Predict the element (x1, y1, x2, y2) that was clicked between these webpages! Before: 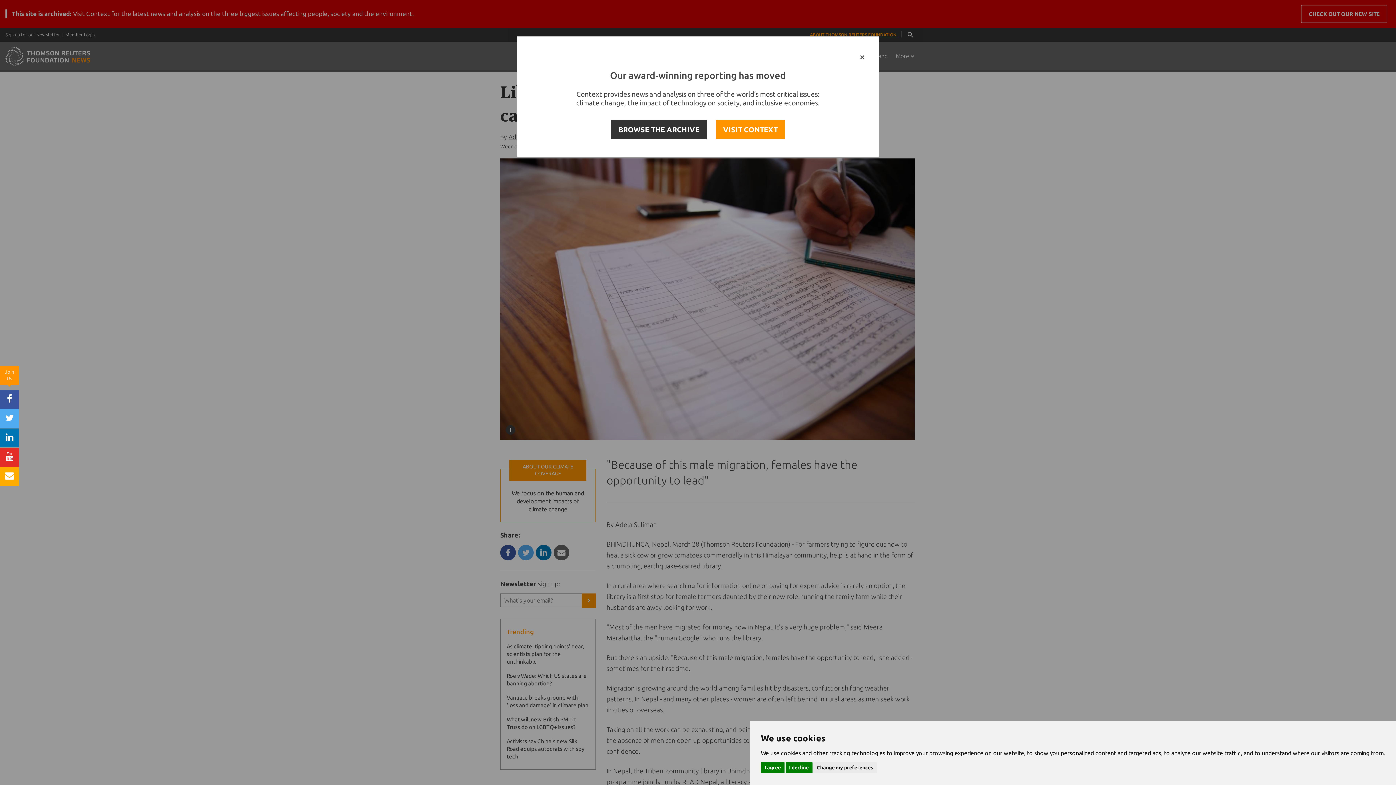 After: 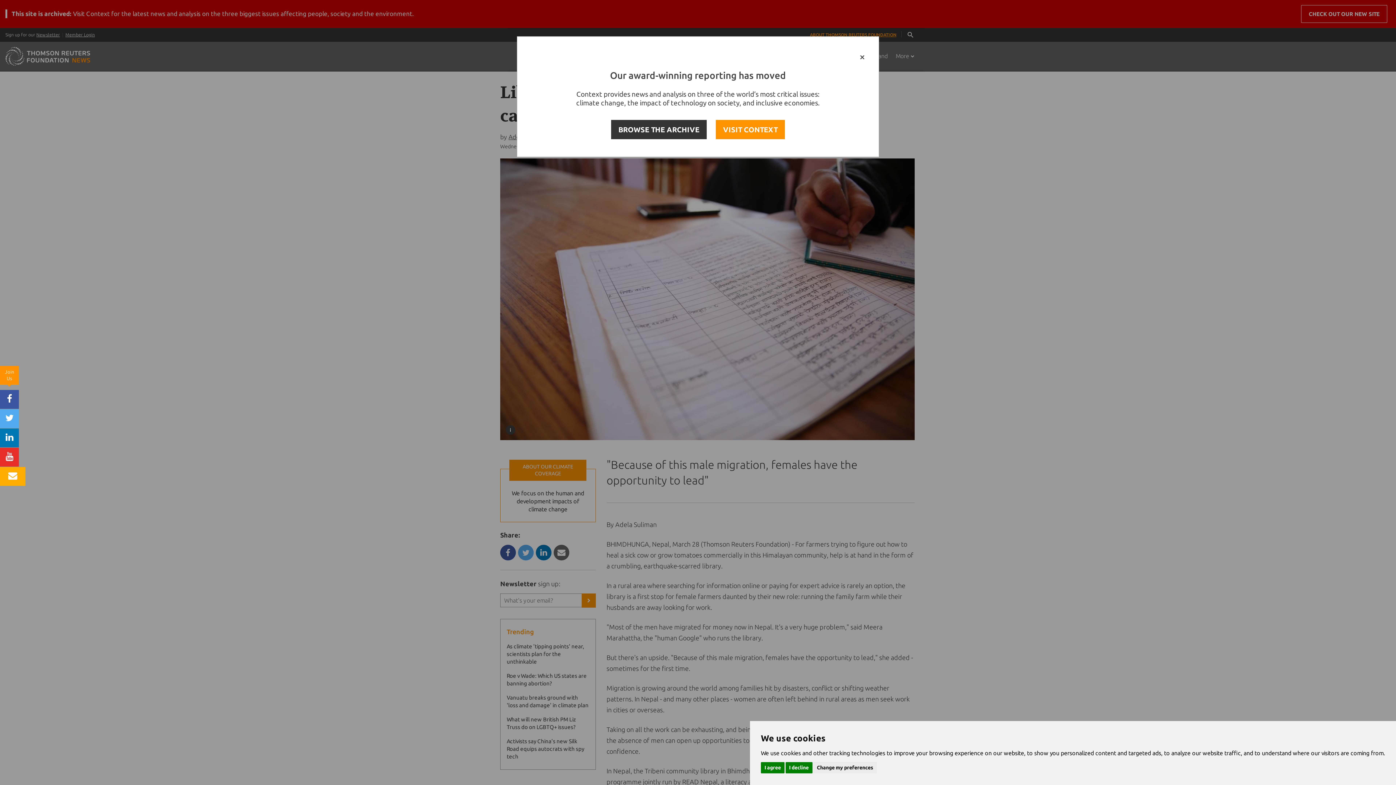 Action: bbox: (0, 467, 18, 486)